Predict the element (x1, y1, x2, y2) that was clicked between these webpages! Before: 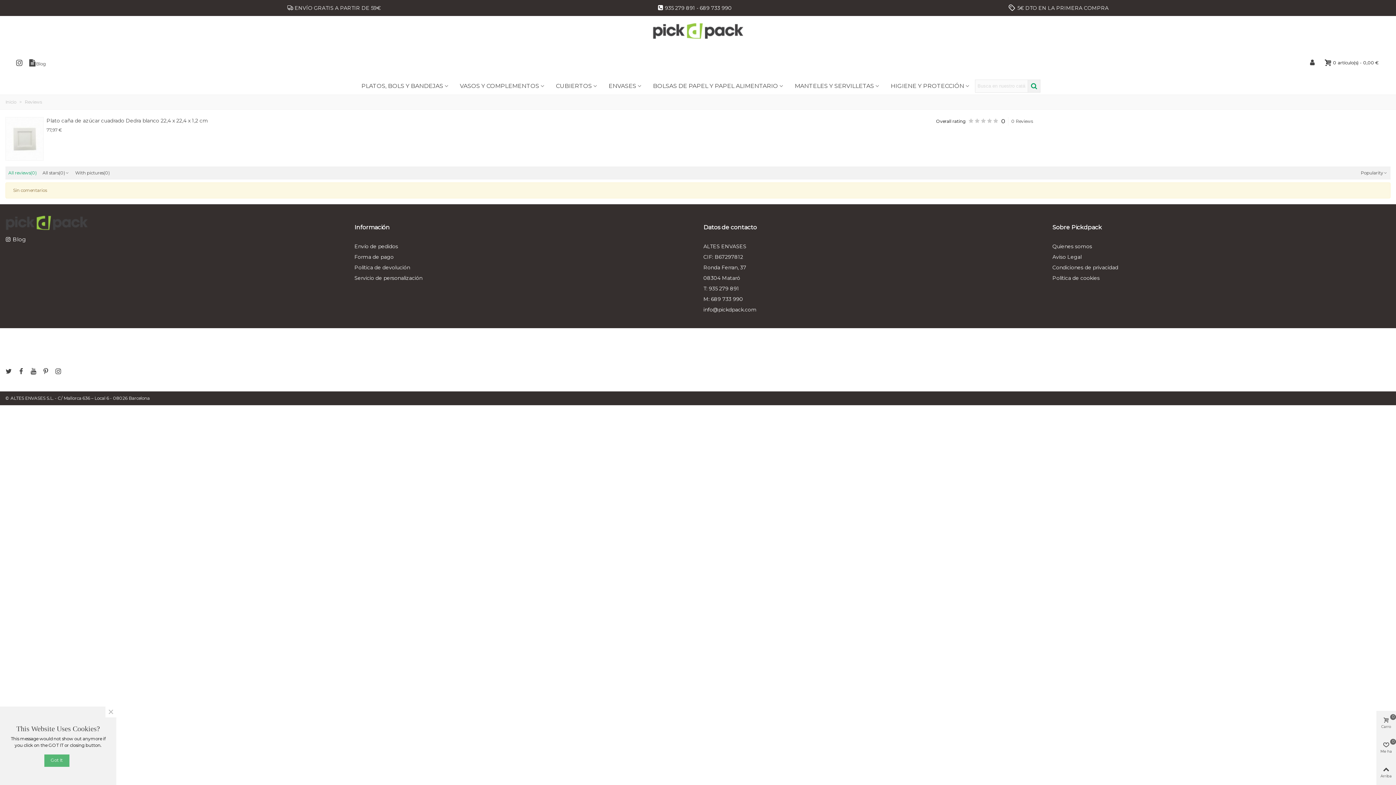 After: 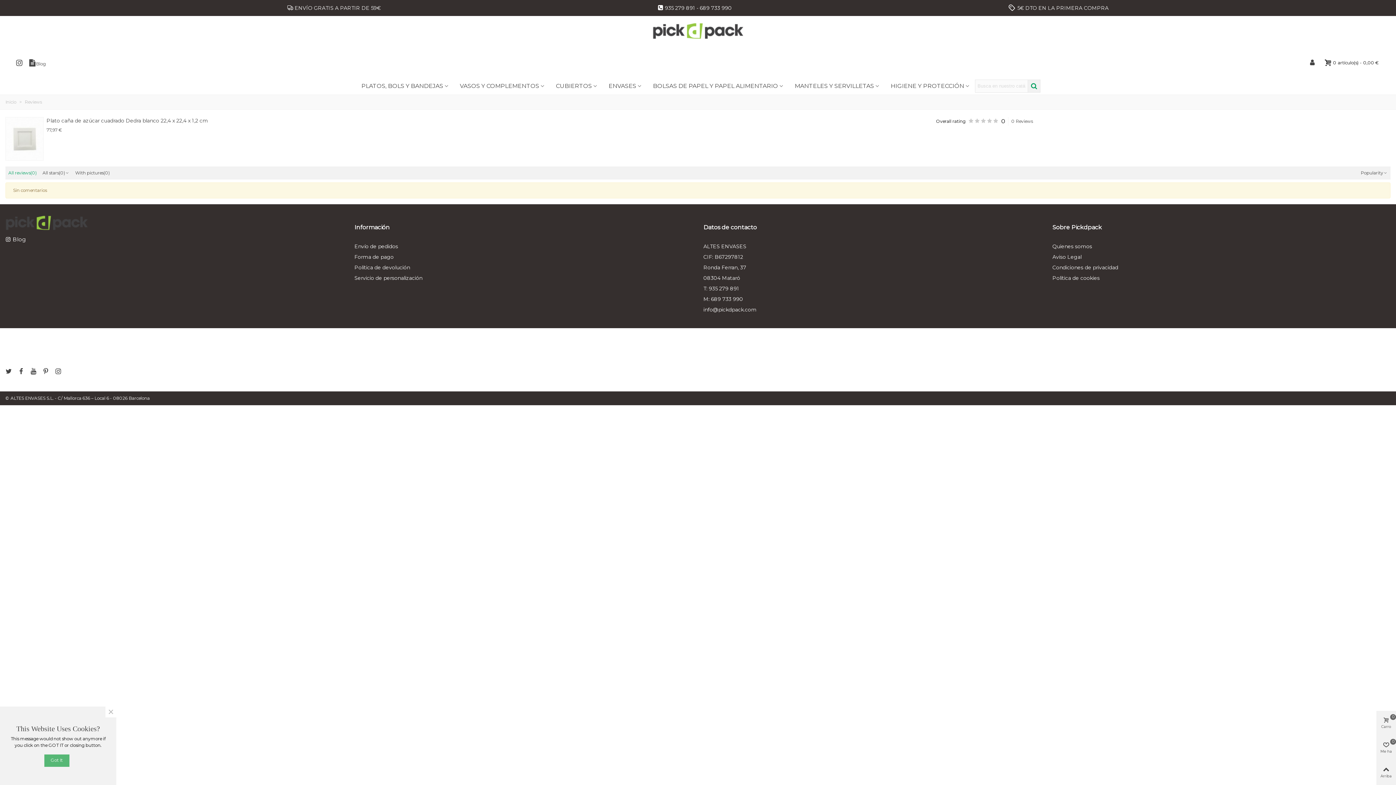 Action: label: 0 Reviews bbox: (1011, 118, 1033, 124)